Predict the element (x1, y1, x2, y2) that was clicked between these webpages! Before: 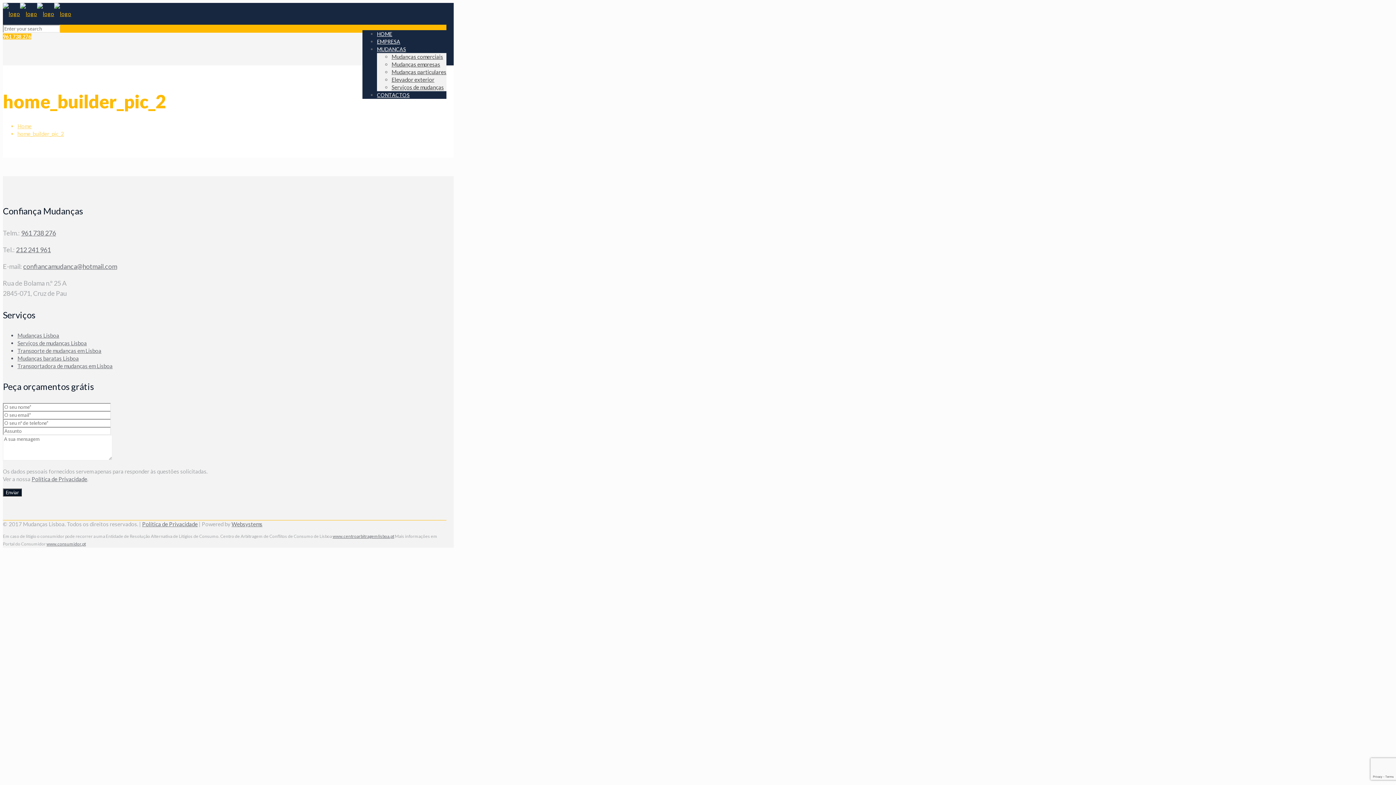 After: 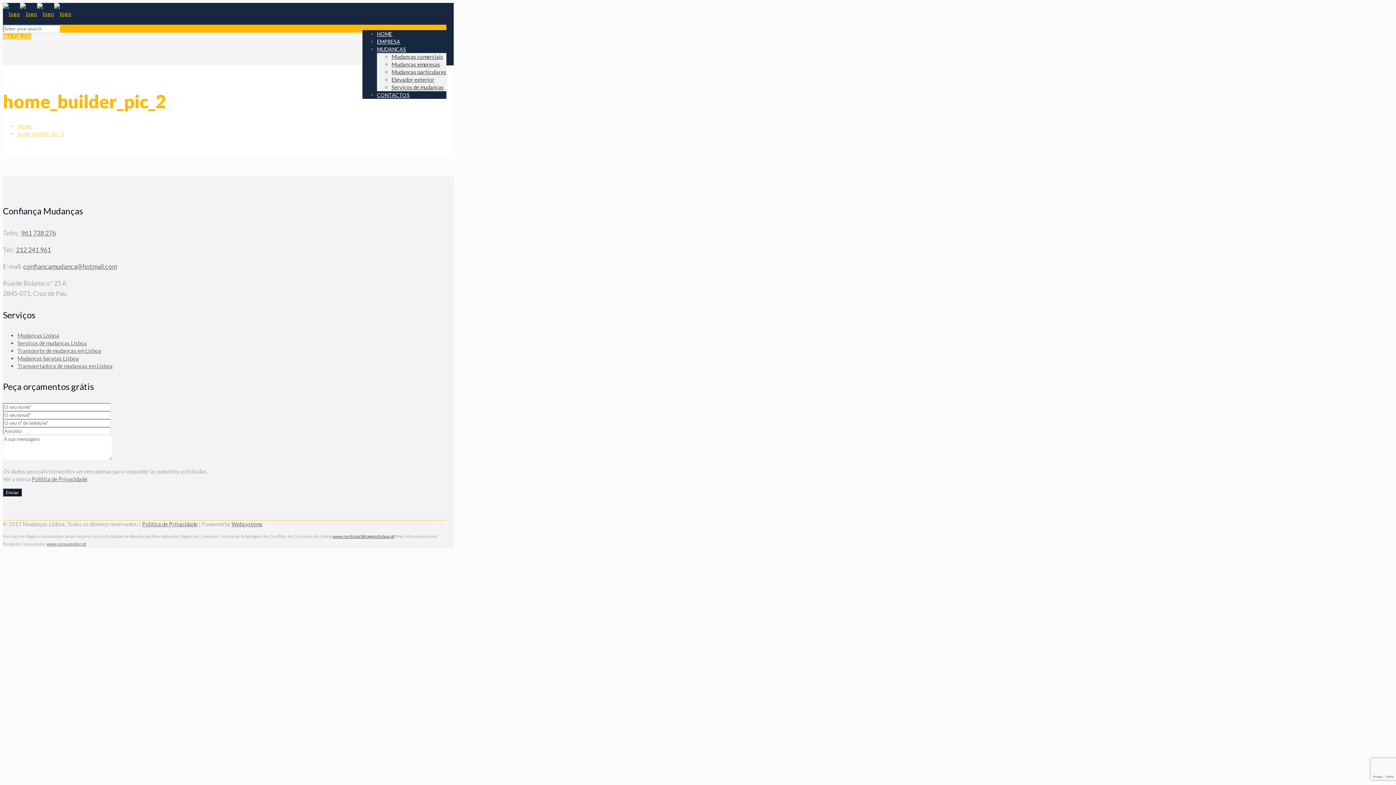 Action: bbox: (332, 533, 394, 539) label: www.centroarbitragemlisboa.pt